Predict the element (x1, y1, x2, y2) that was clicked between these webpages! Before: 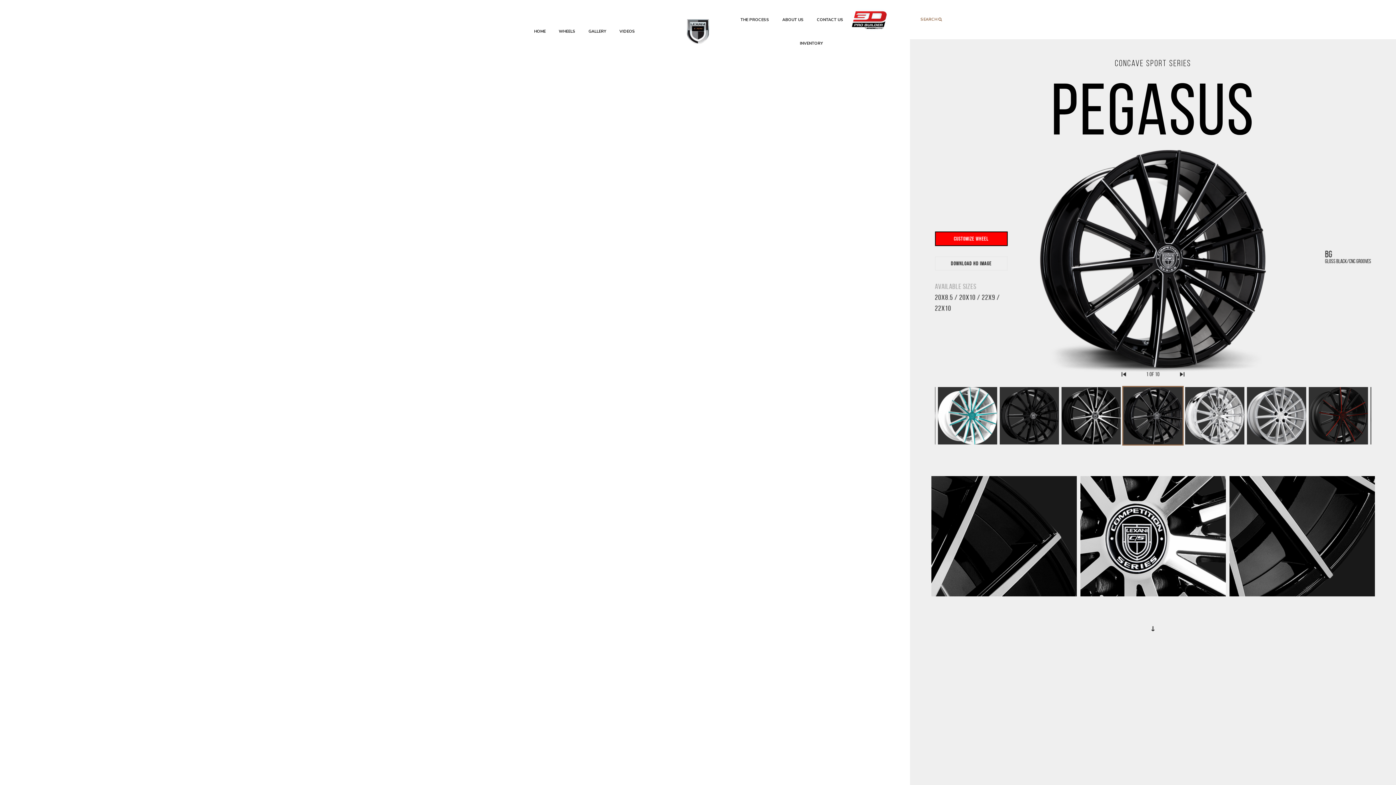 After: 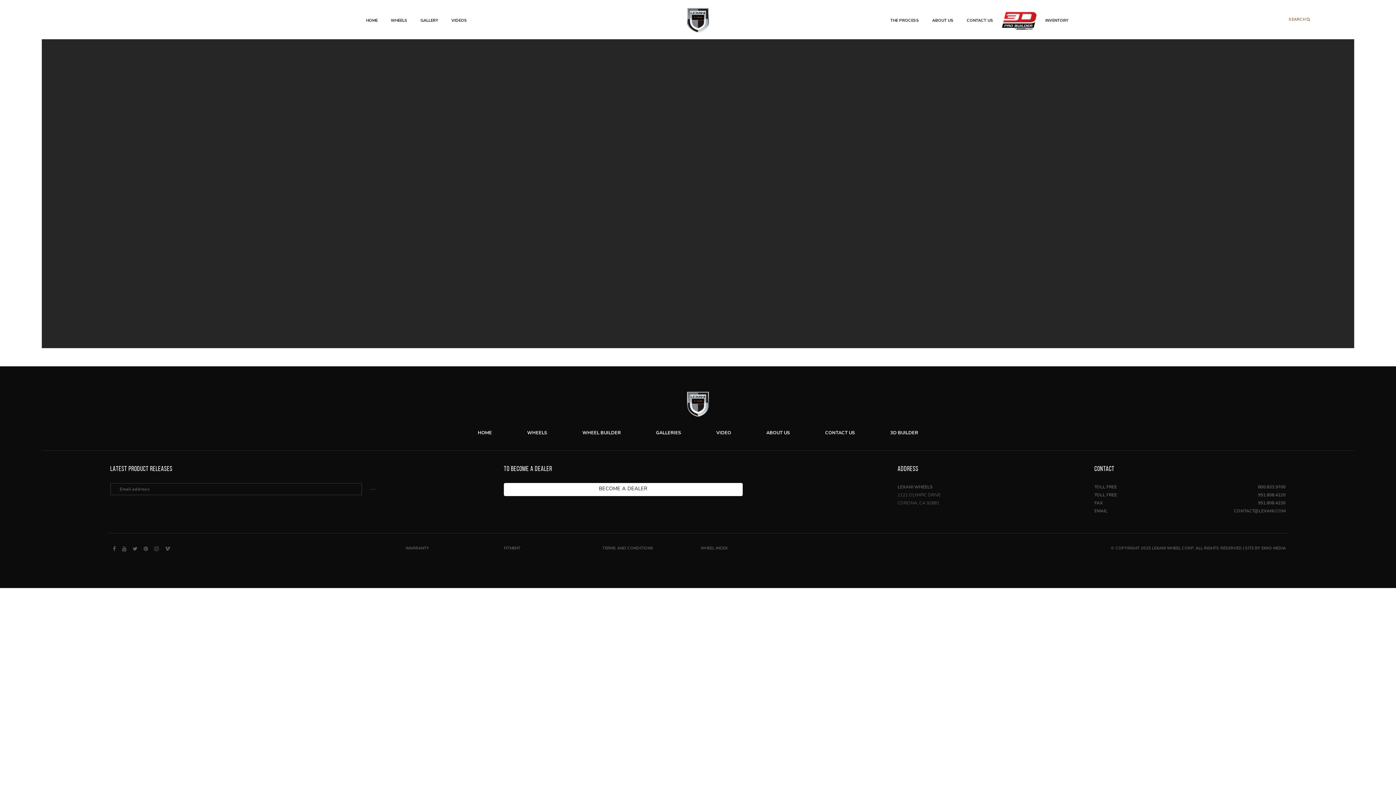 Action: bbox: (850, 8, 888, 32)